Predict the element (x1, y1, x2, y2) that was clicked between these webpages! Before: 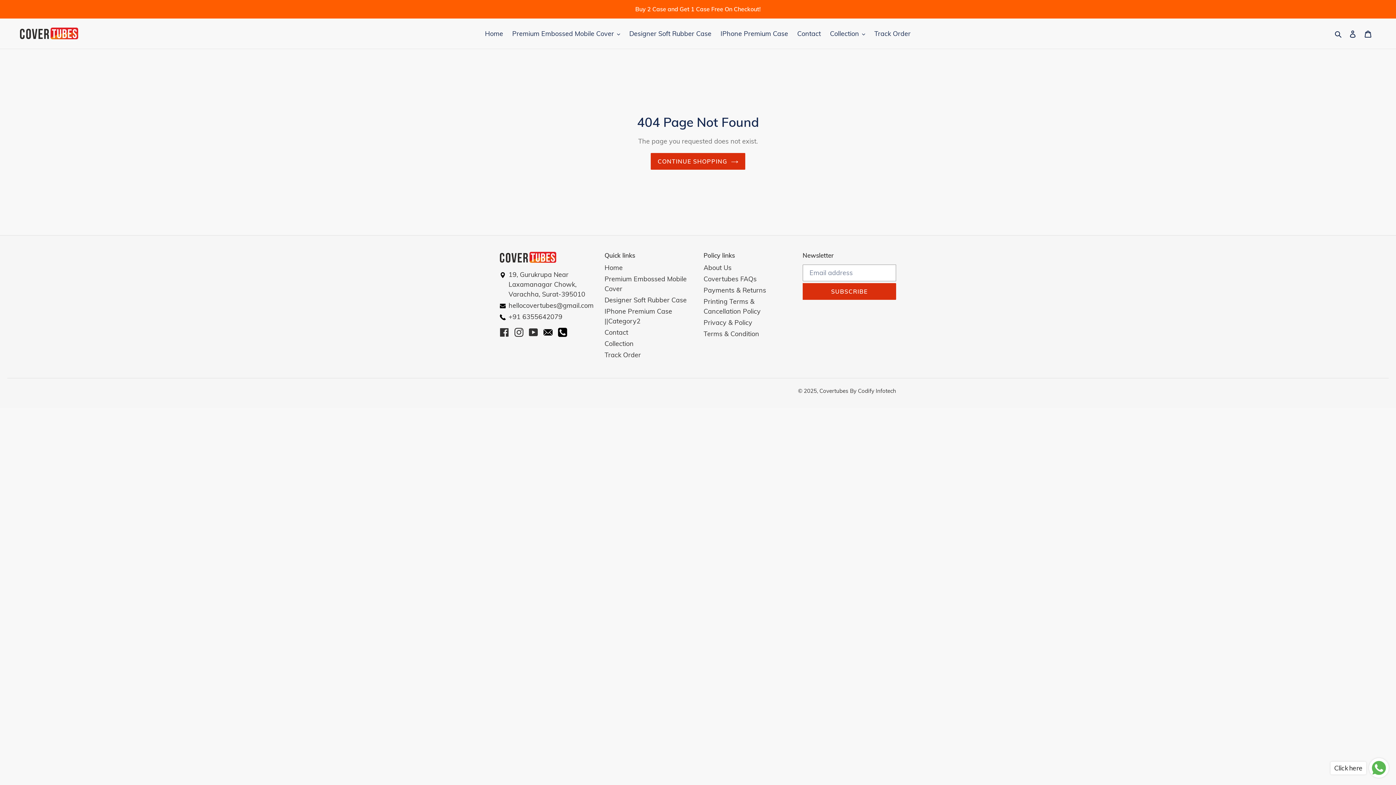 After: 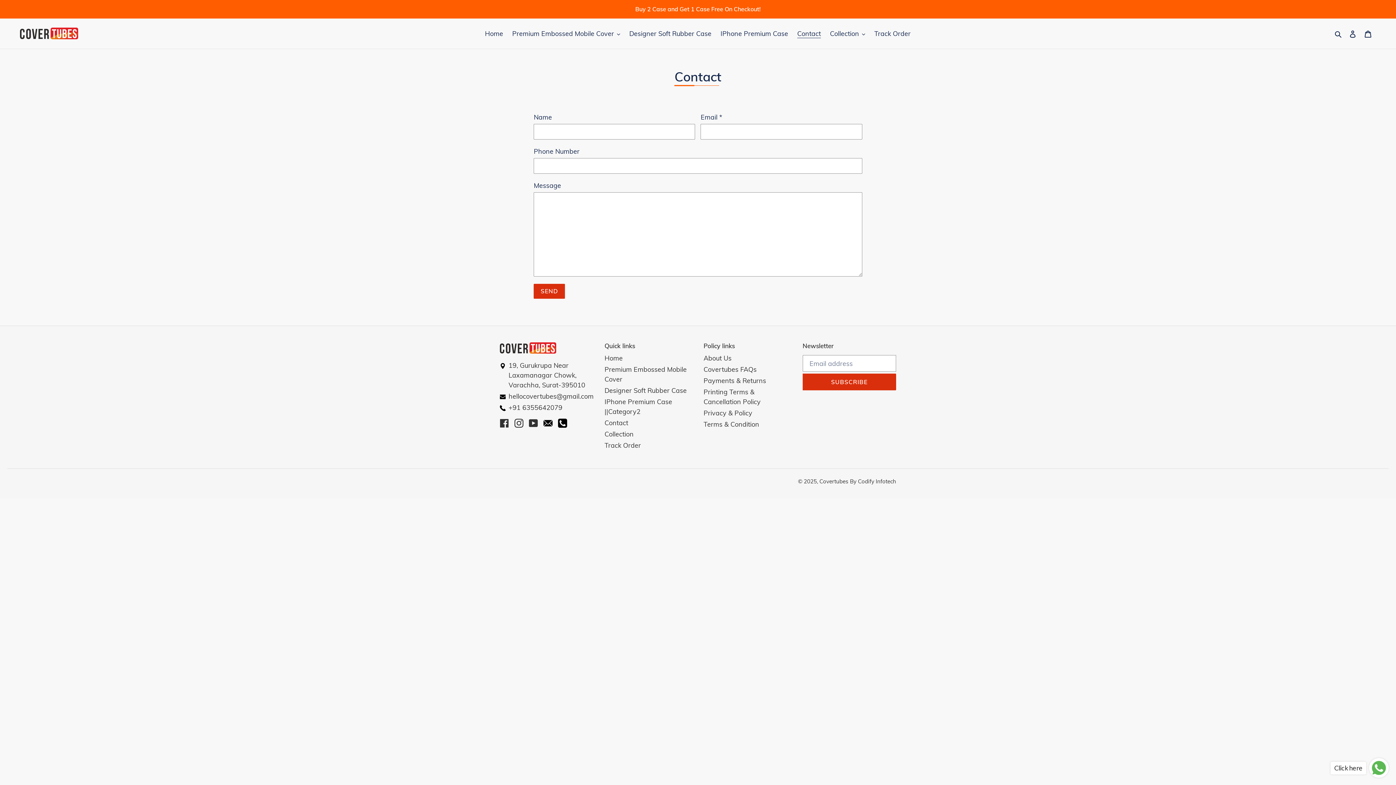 Action: label: Contact bbox: (604, 328, 628, 336)